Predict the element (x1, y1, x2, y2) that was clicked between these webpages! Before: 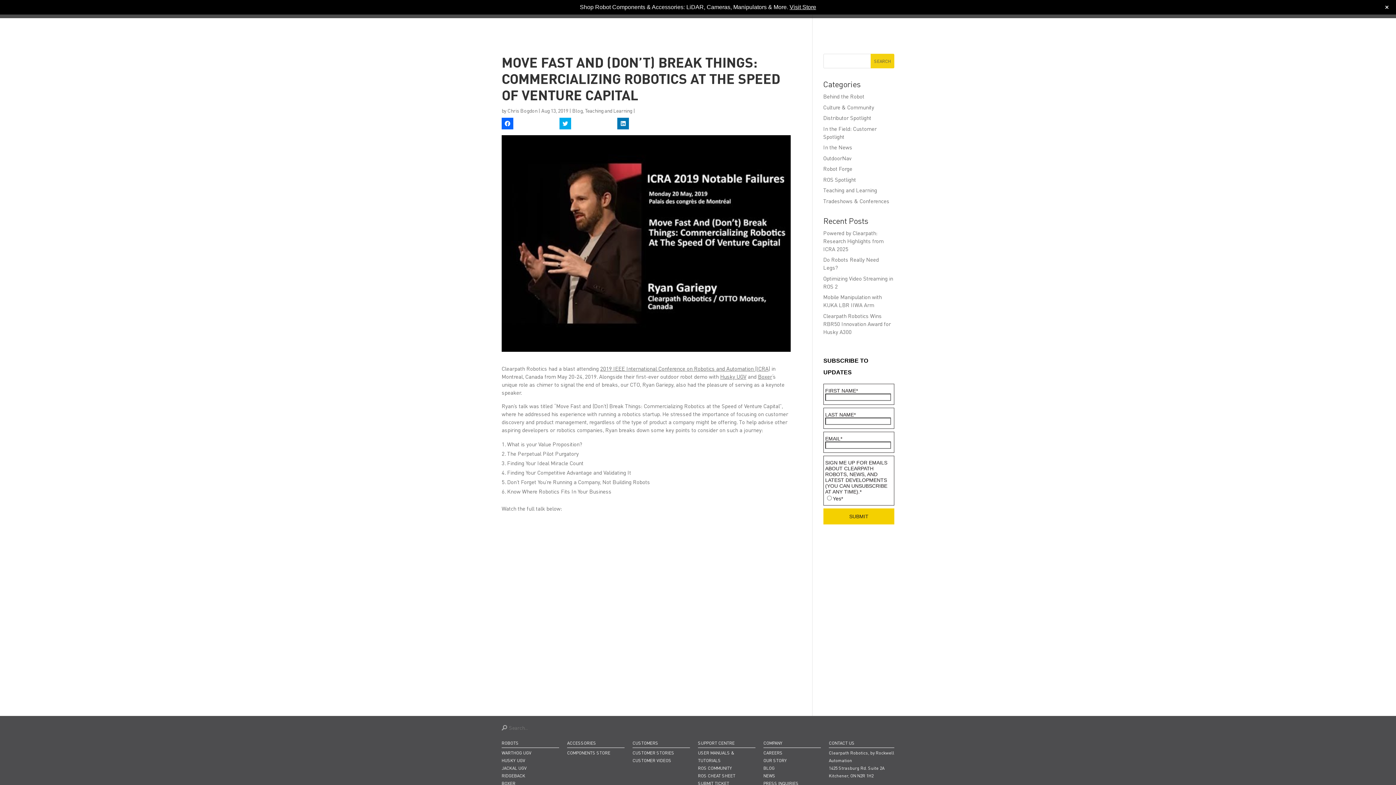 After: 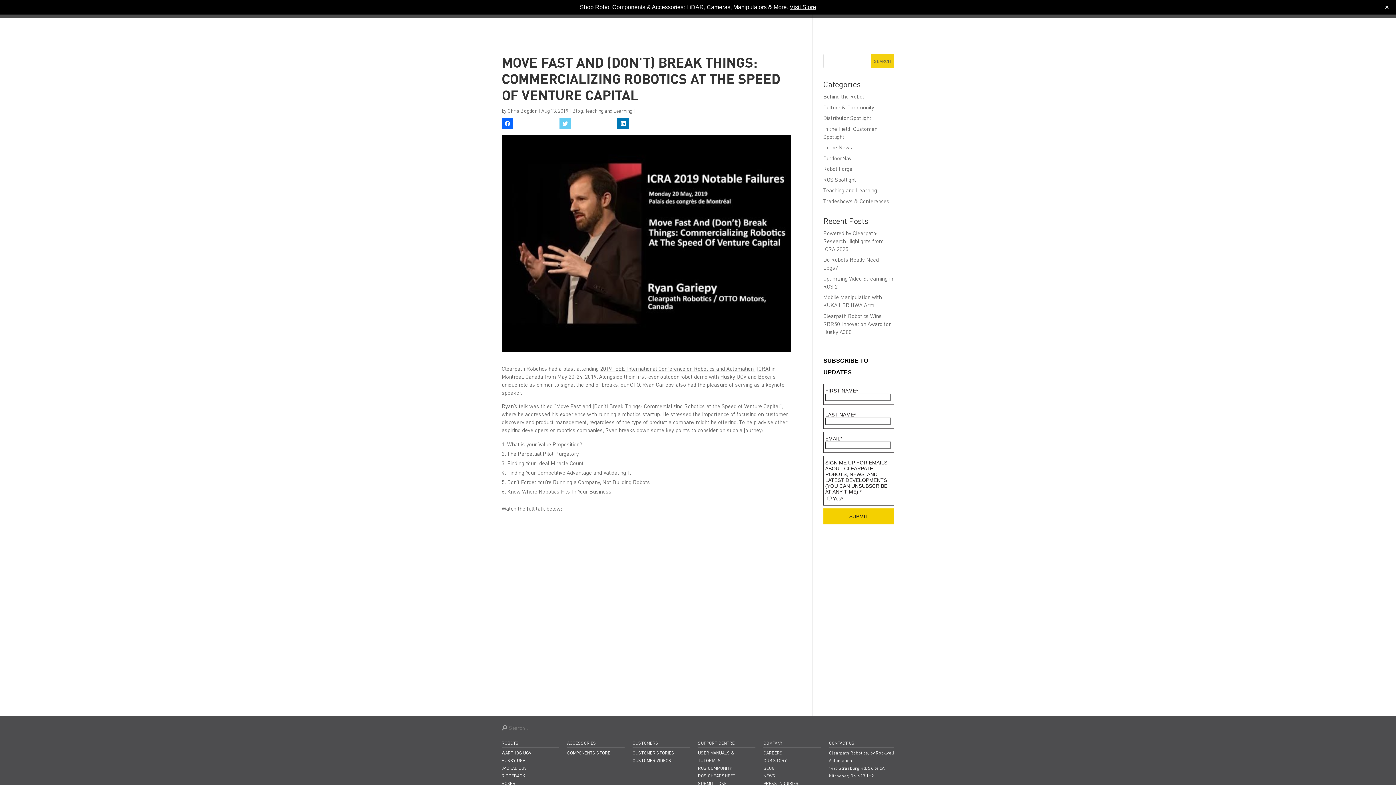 Action: label: Click to share on Twitter (Opens in new window) bbox: (559, 117, 571, 129)